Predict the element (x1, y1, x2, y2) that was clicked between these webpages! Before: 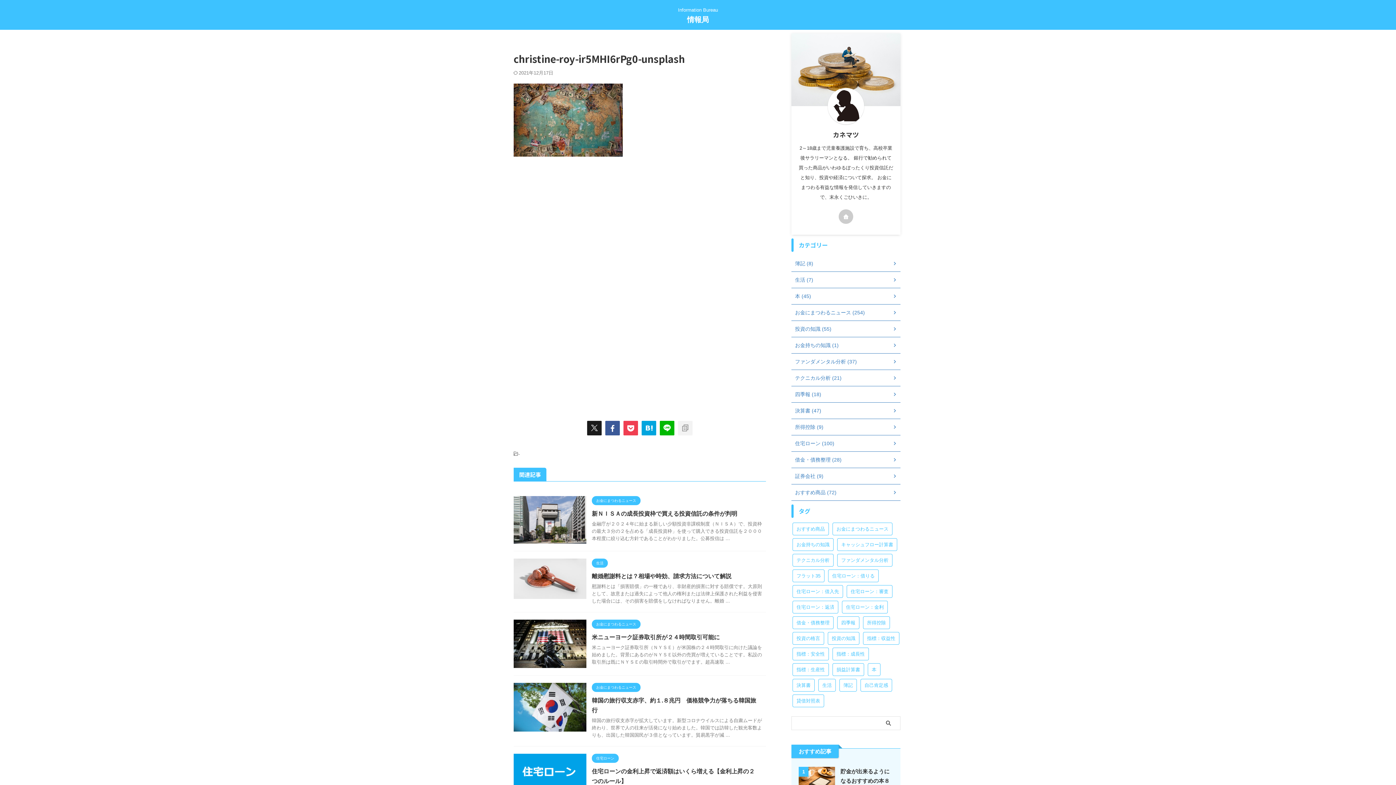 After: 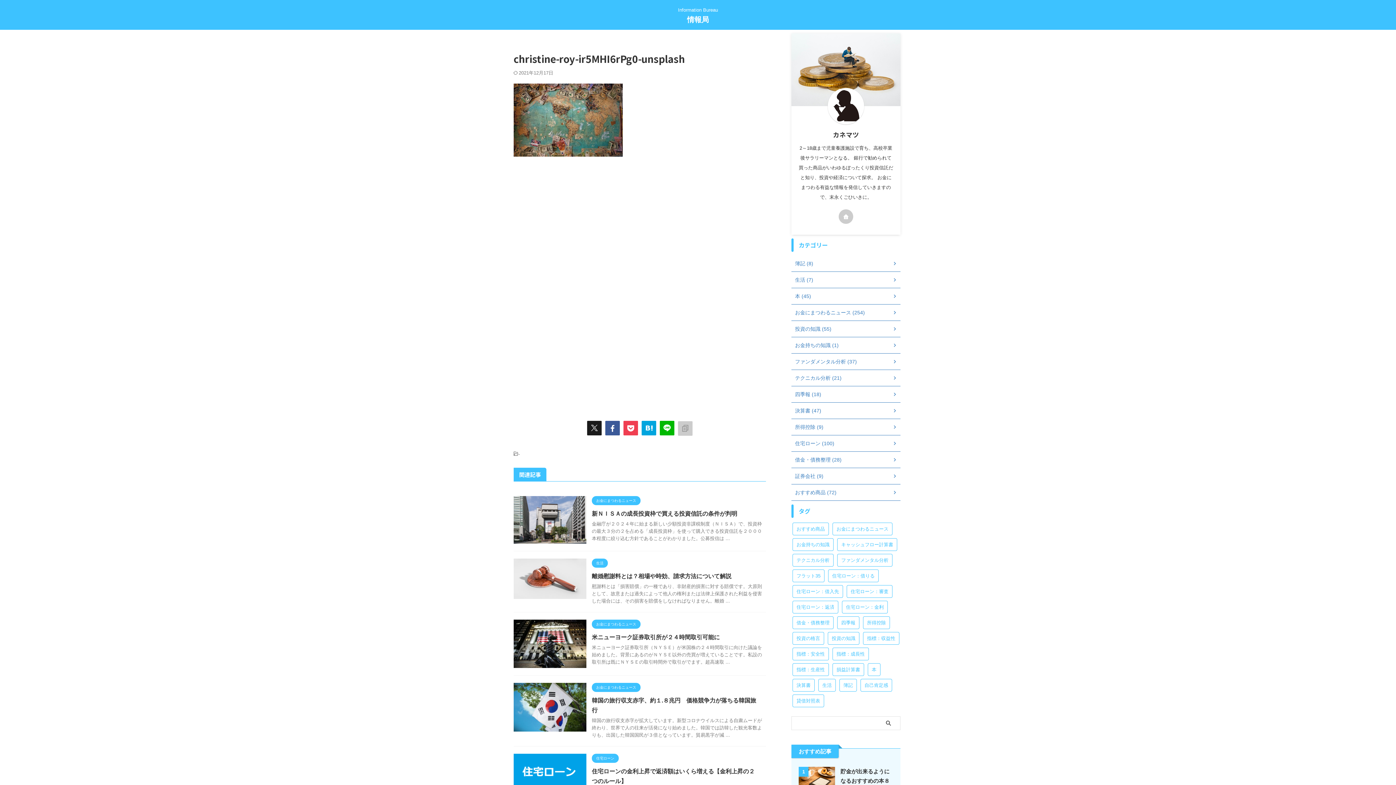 Action: bbox: (678, 420, 692, 435)